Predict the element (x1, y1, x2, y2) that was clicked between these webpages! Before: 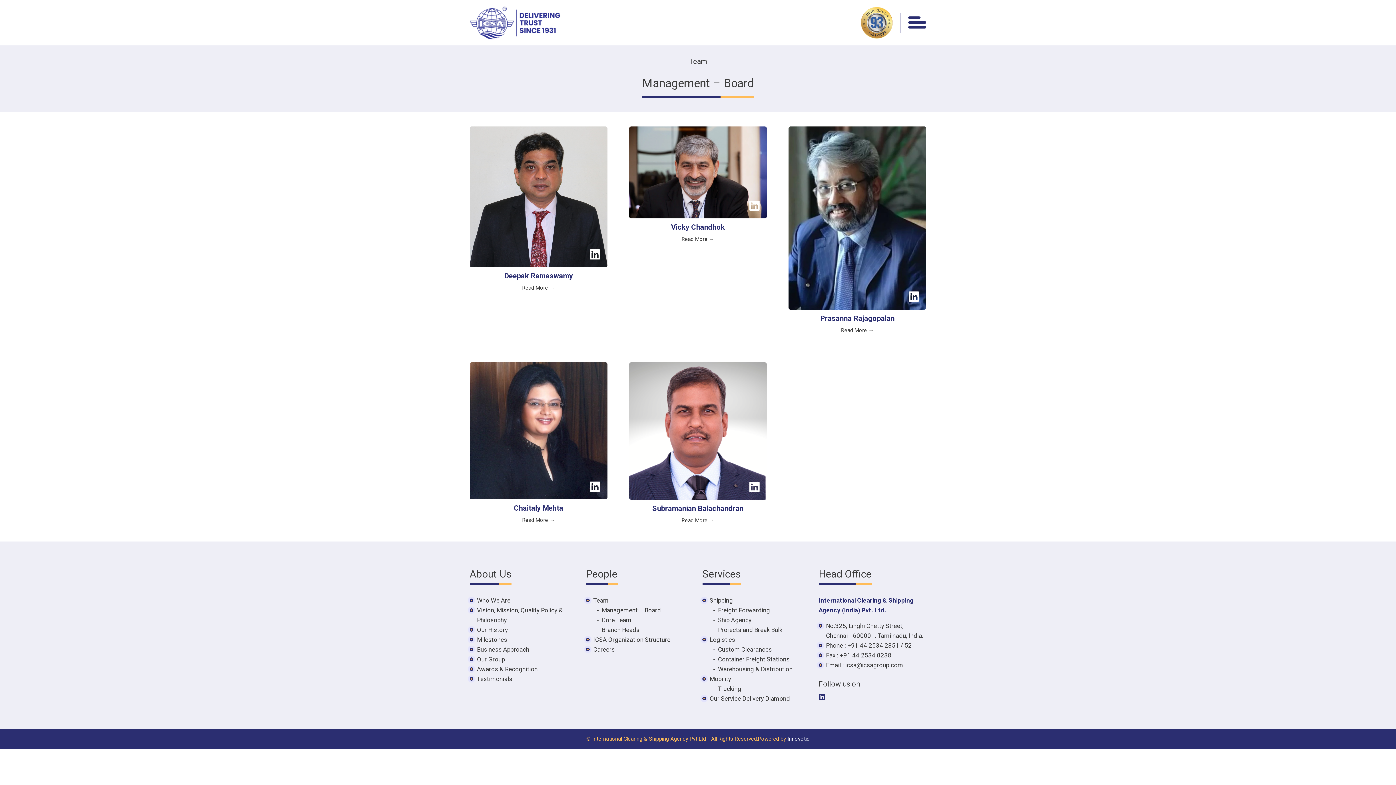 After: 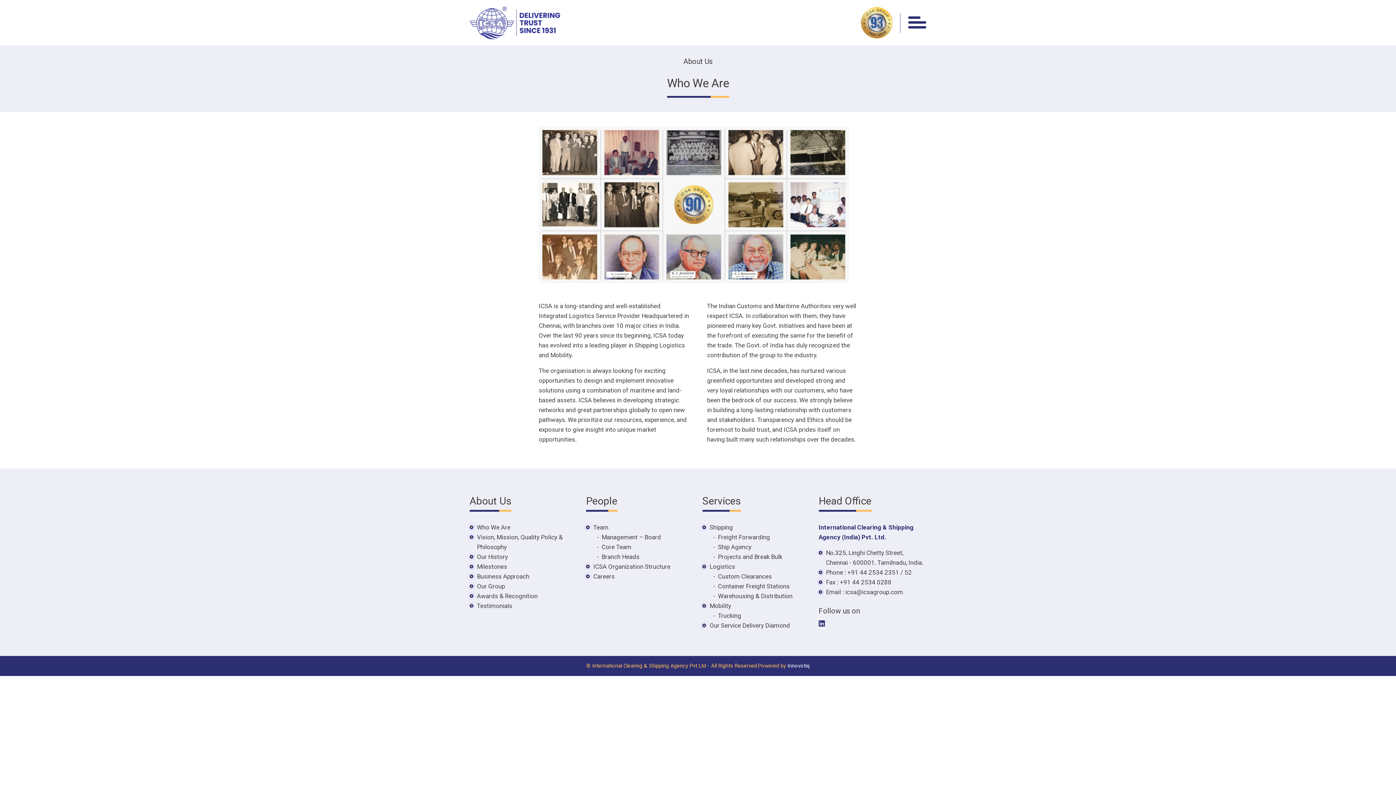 Action: label: Who We Are bbox: (477, 597, 510, 604)